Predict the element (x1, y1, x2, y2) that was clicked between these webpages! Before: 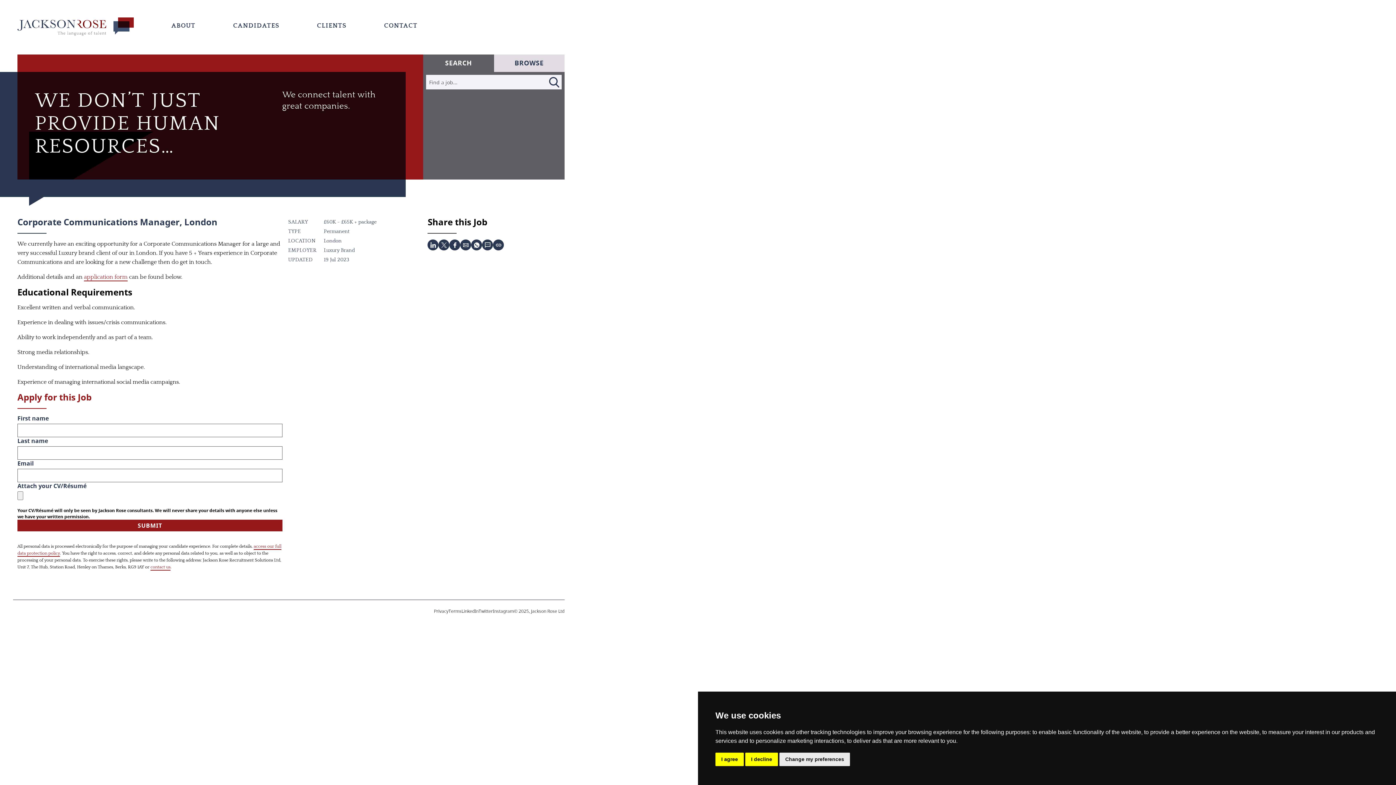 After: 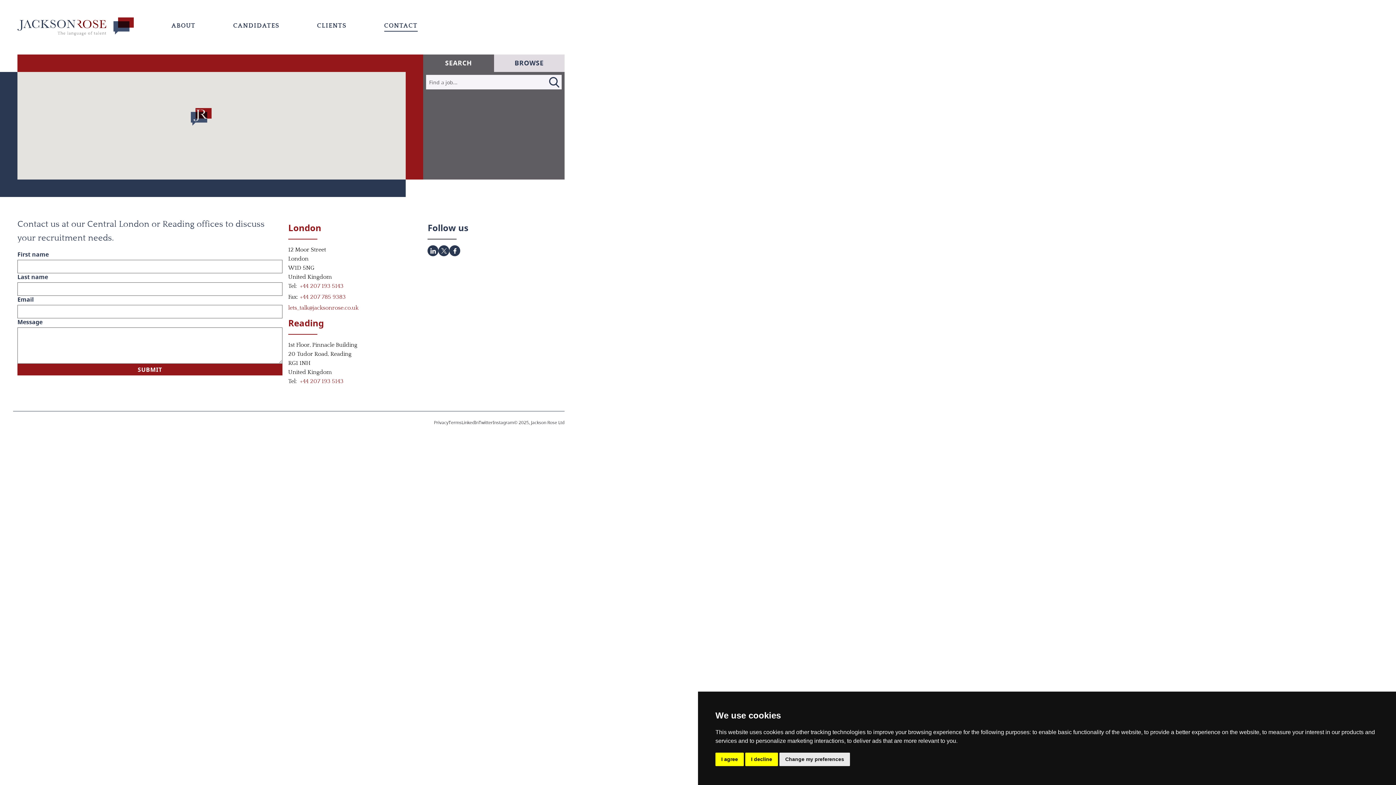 Action: bbox: (384, 22, 417, 29) label: CONTACT